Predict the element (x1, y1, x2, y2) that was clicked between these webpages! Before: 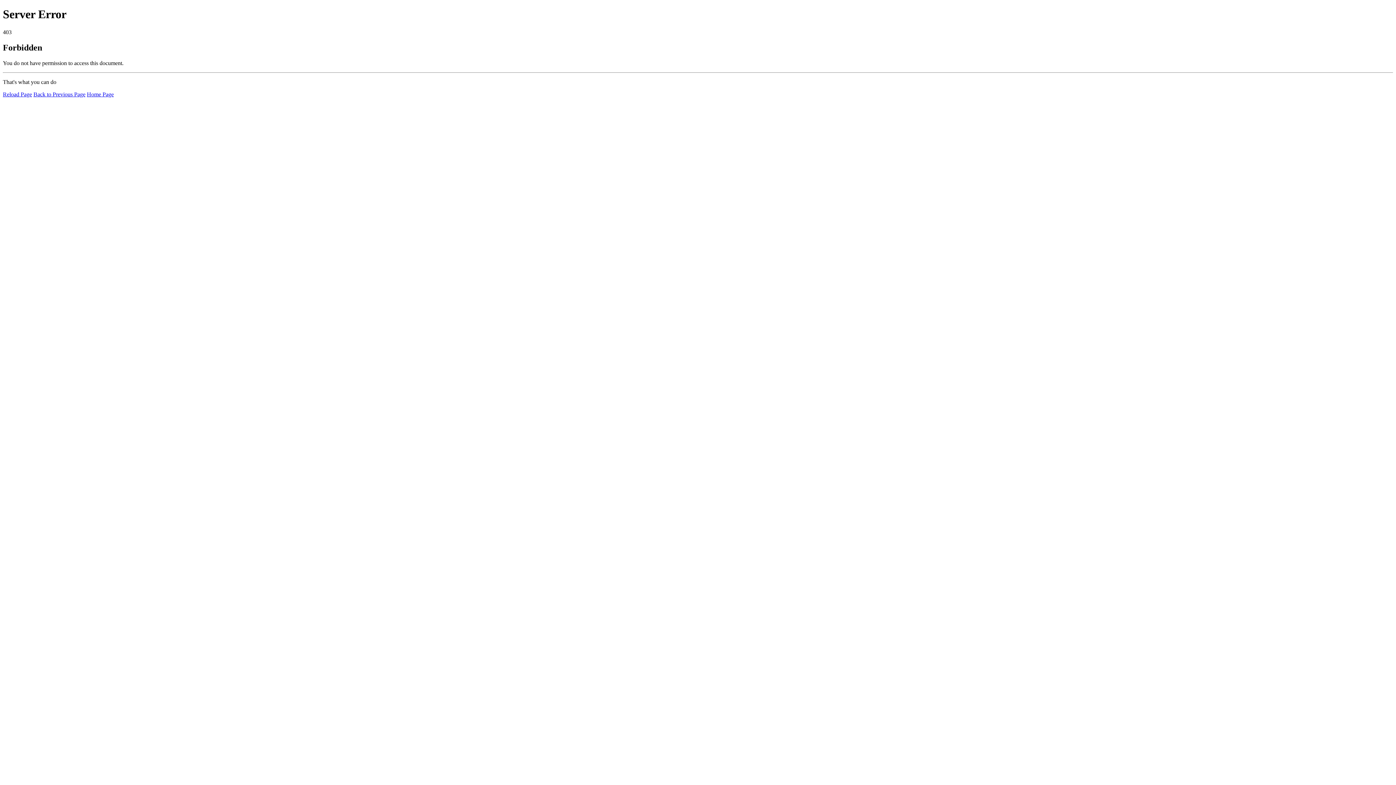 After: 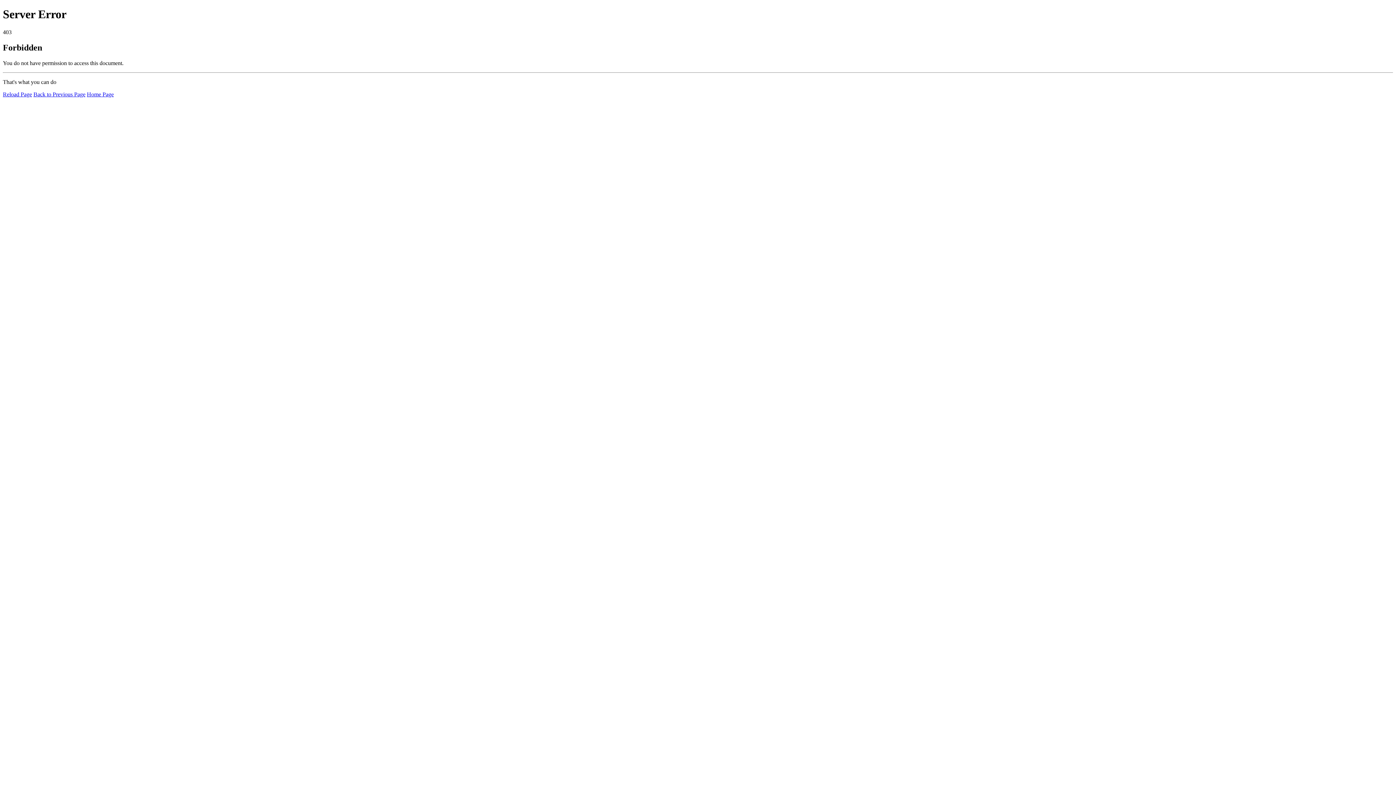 Action: bbox: (86, 91, 113, 97) label: Home Page